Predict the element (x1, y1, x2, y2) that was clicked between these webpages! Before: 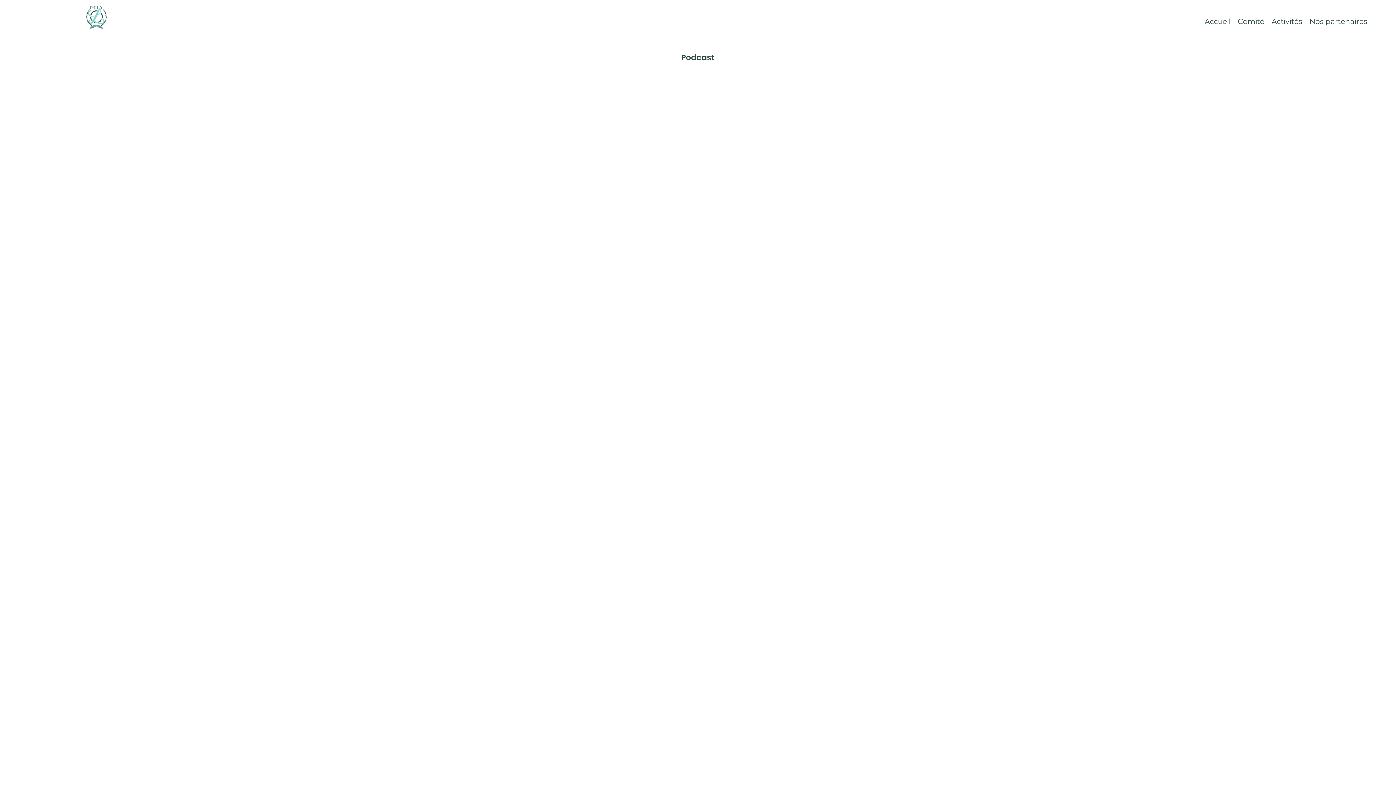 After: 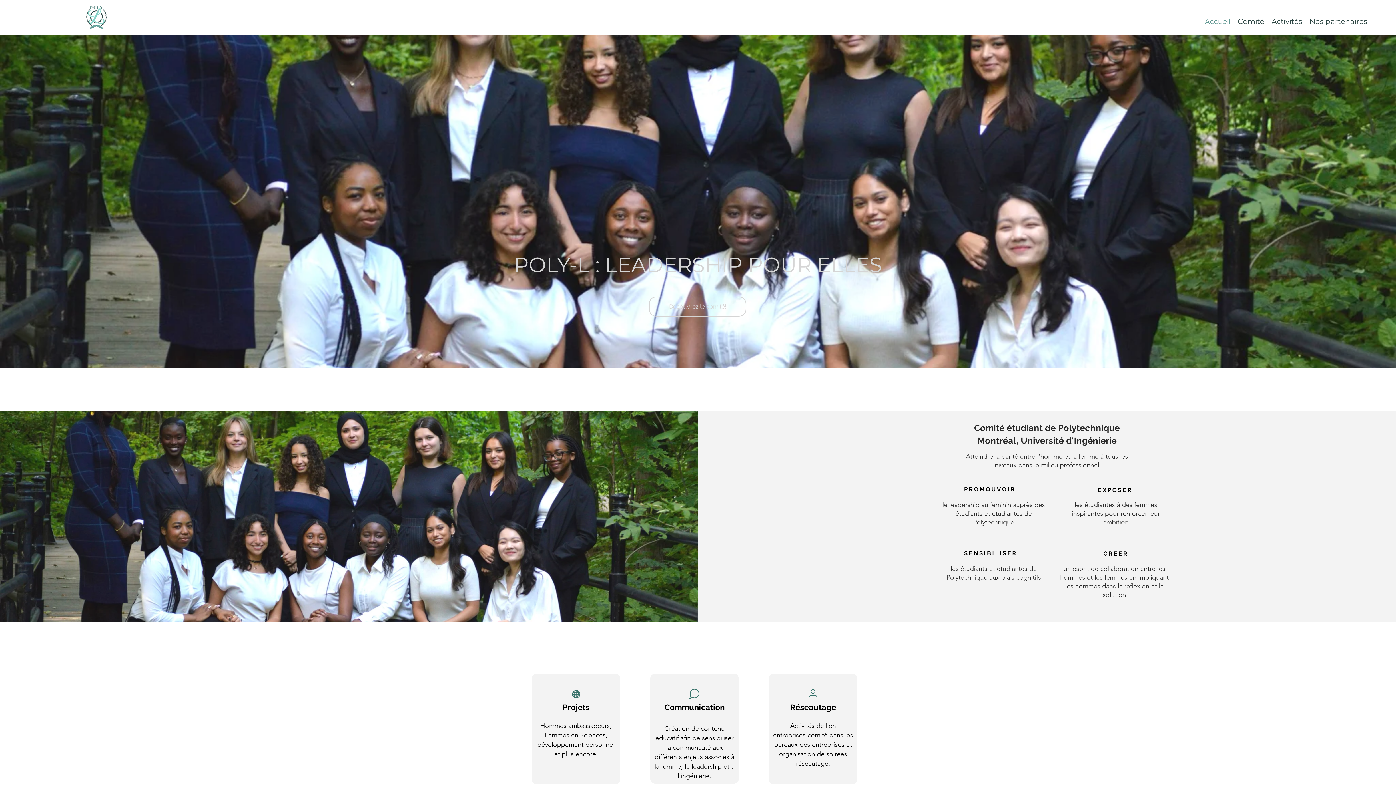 Action: bbox: (83, 4, 109, 29)